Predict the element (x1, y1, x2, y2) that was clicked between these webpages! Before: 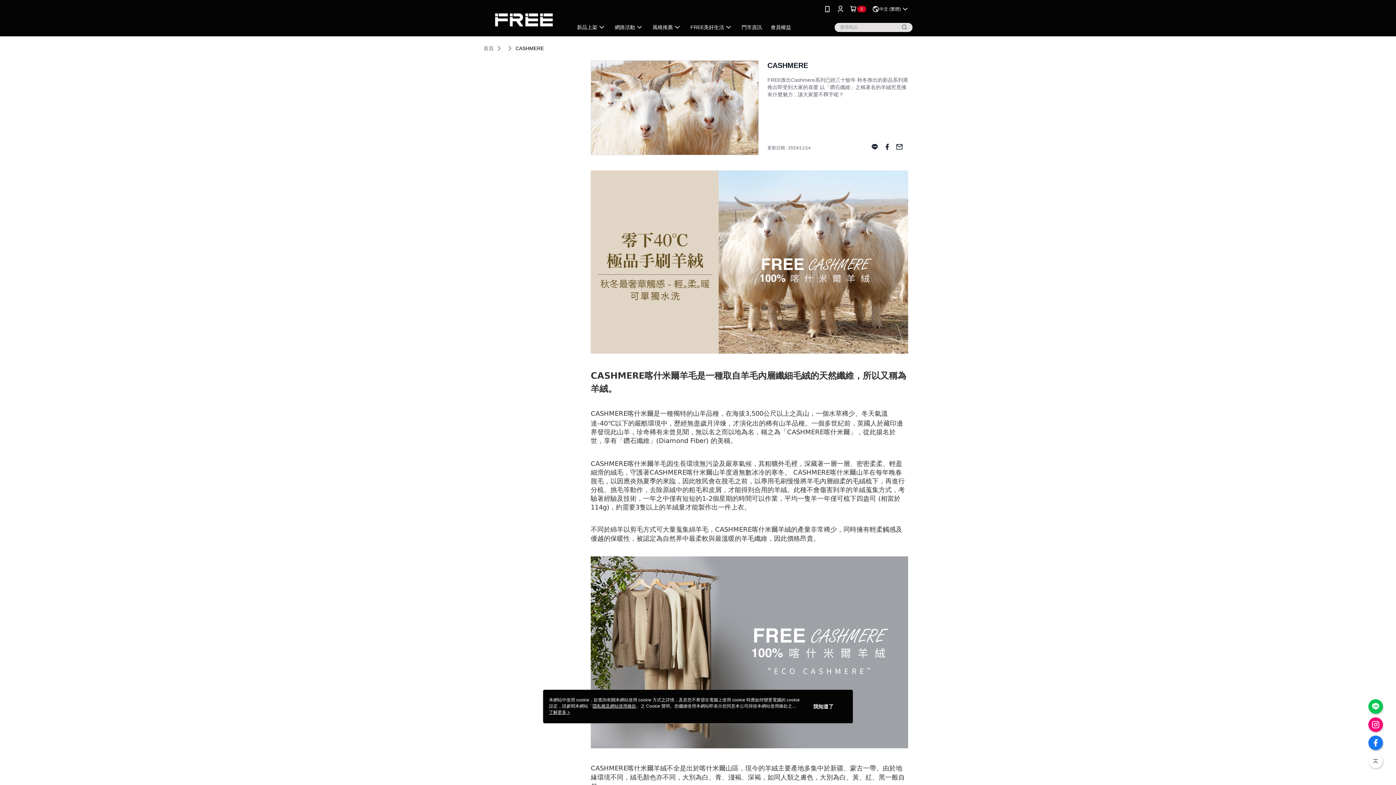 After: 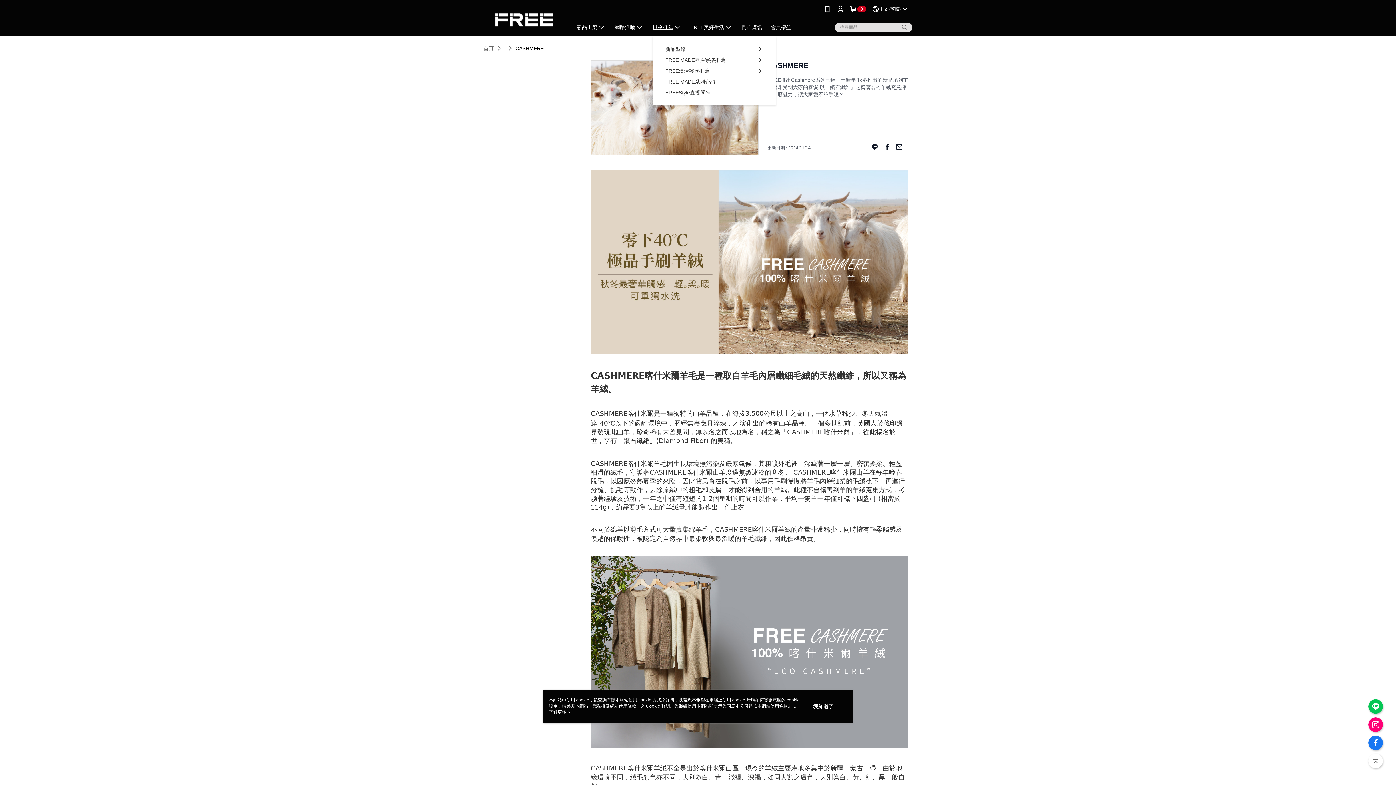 Action: label: 風格推薦 bbox: (648, 21, 686, 32)